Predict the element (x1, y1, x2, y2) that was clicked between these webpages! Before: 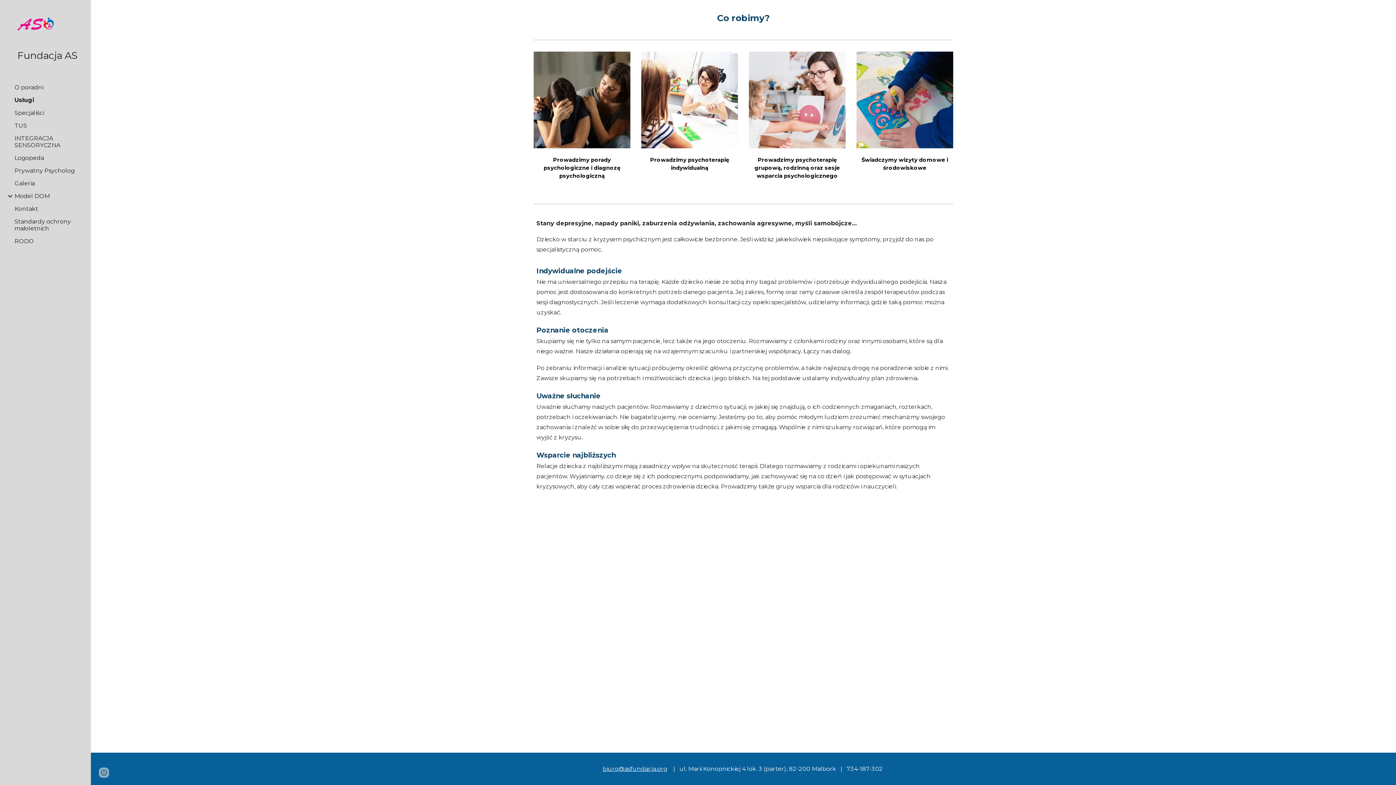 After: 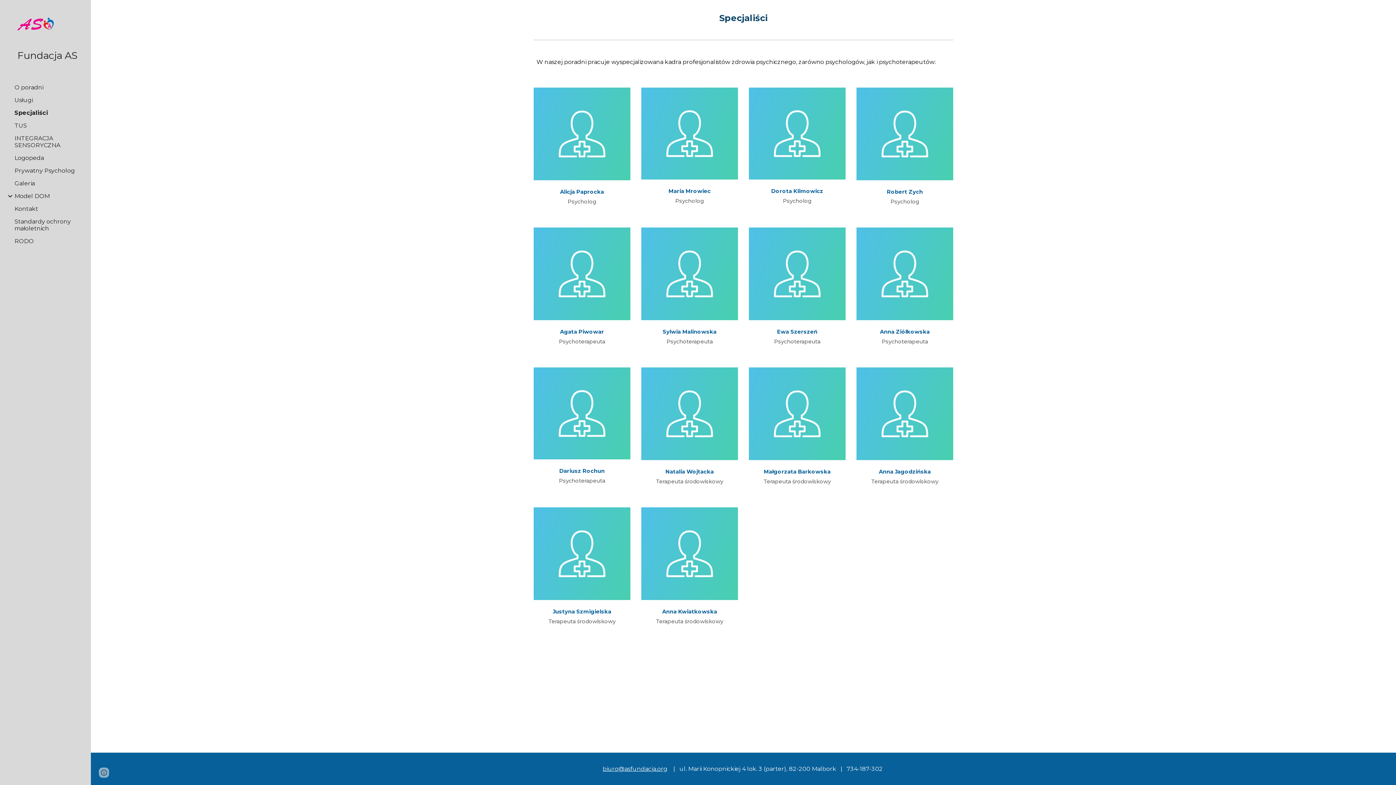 Action: label: Specjaliści bbox: (13, 109, 86, 116)